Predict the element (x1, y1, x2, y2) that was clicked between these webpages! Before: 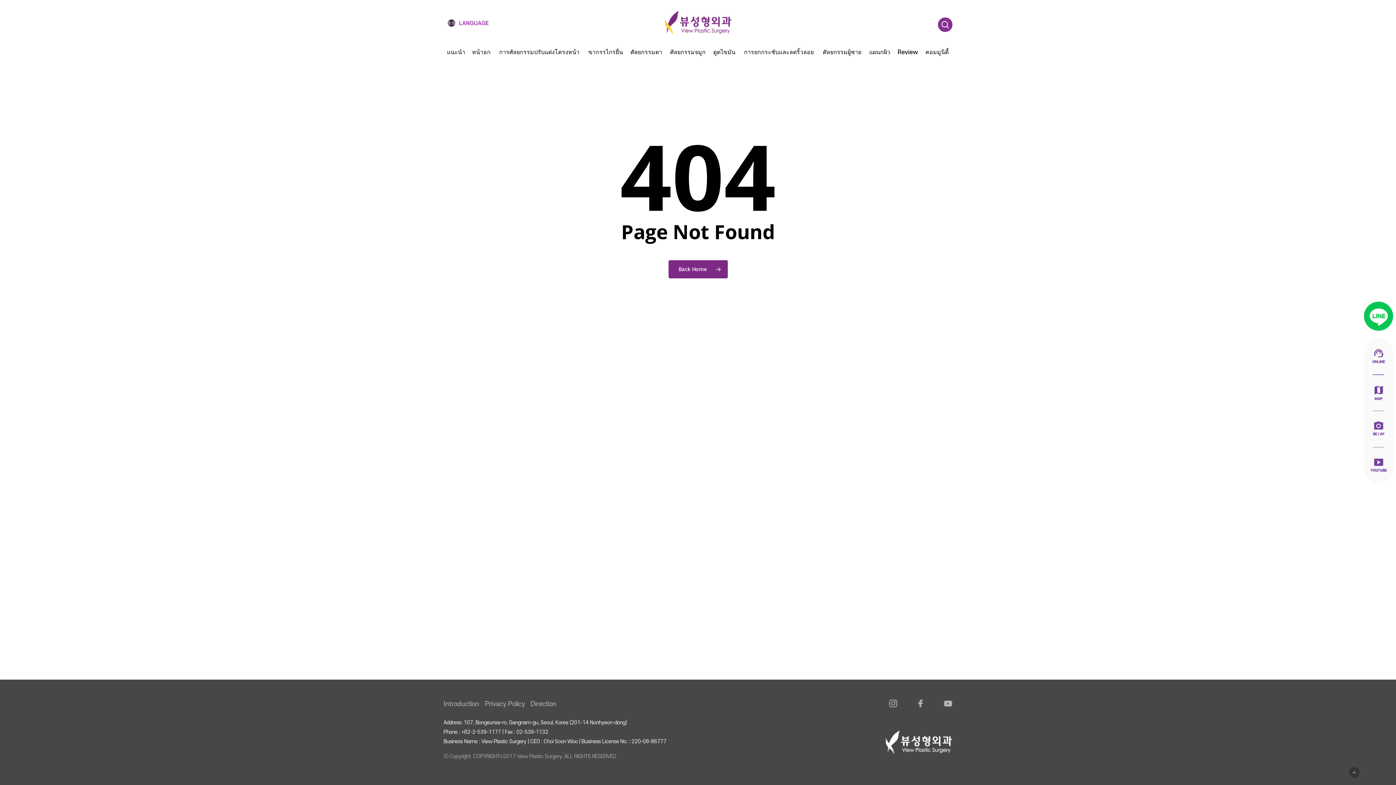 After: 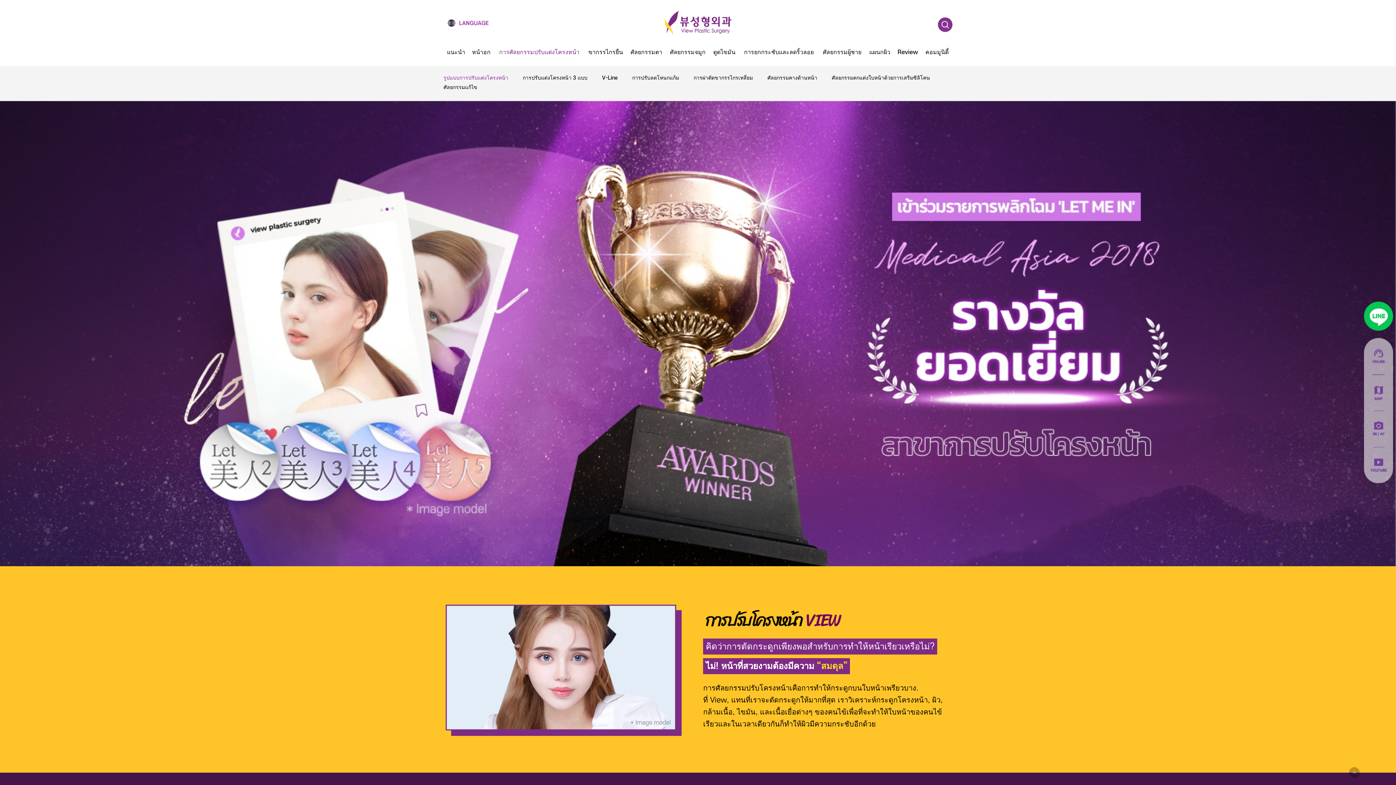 Action: bbox: (494, 49, 584, 66) label: การศัลยกรรมปรับแต่งโครงหน้า